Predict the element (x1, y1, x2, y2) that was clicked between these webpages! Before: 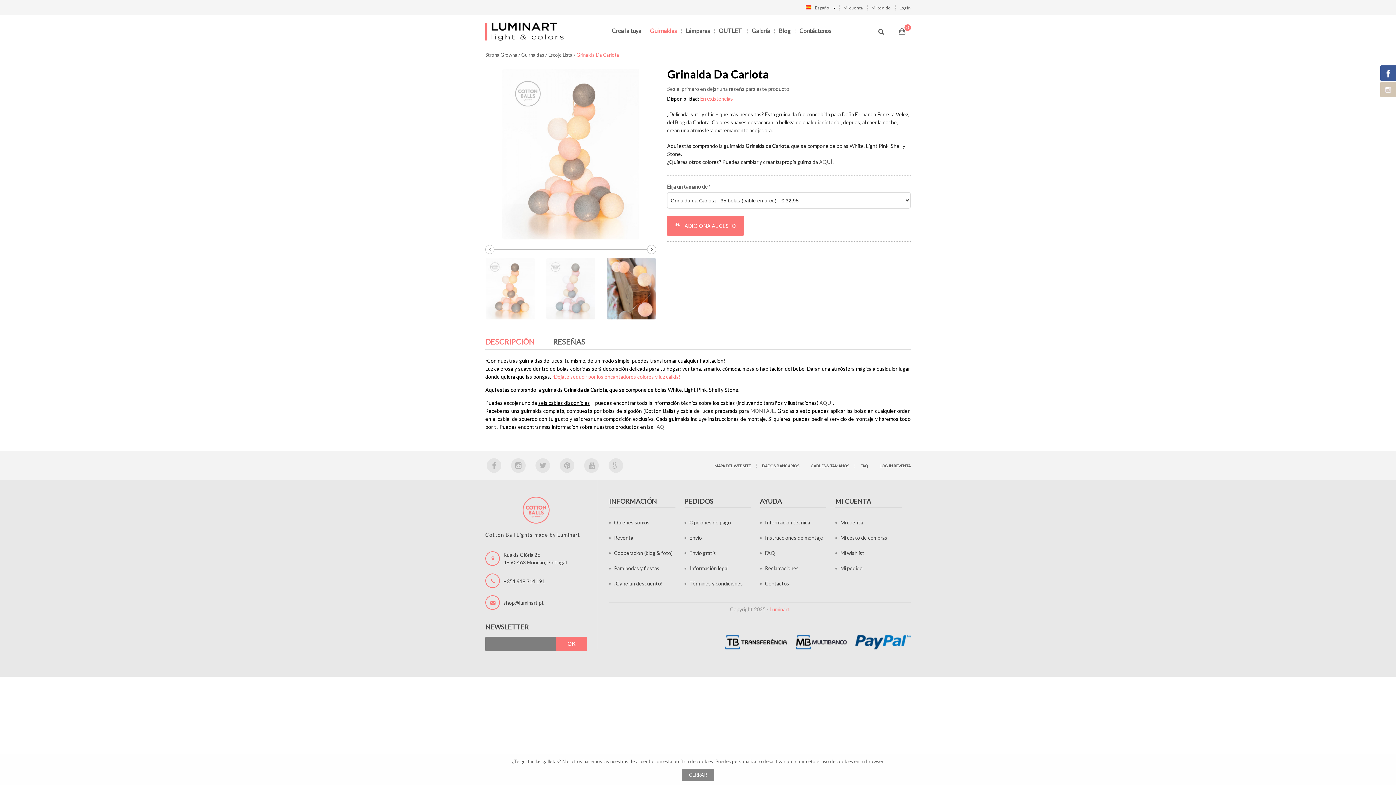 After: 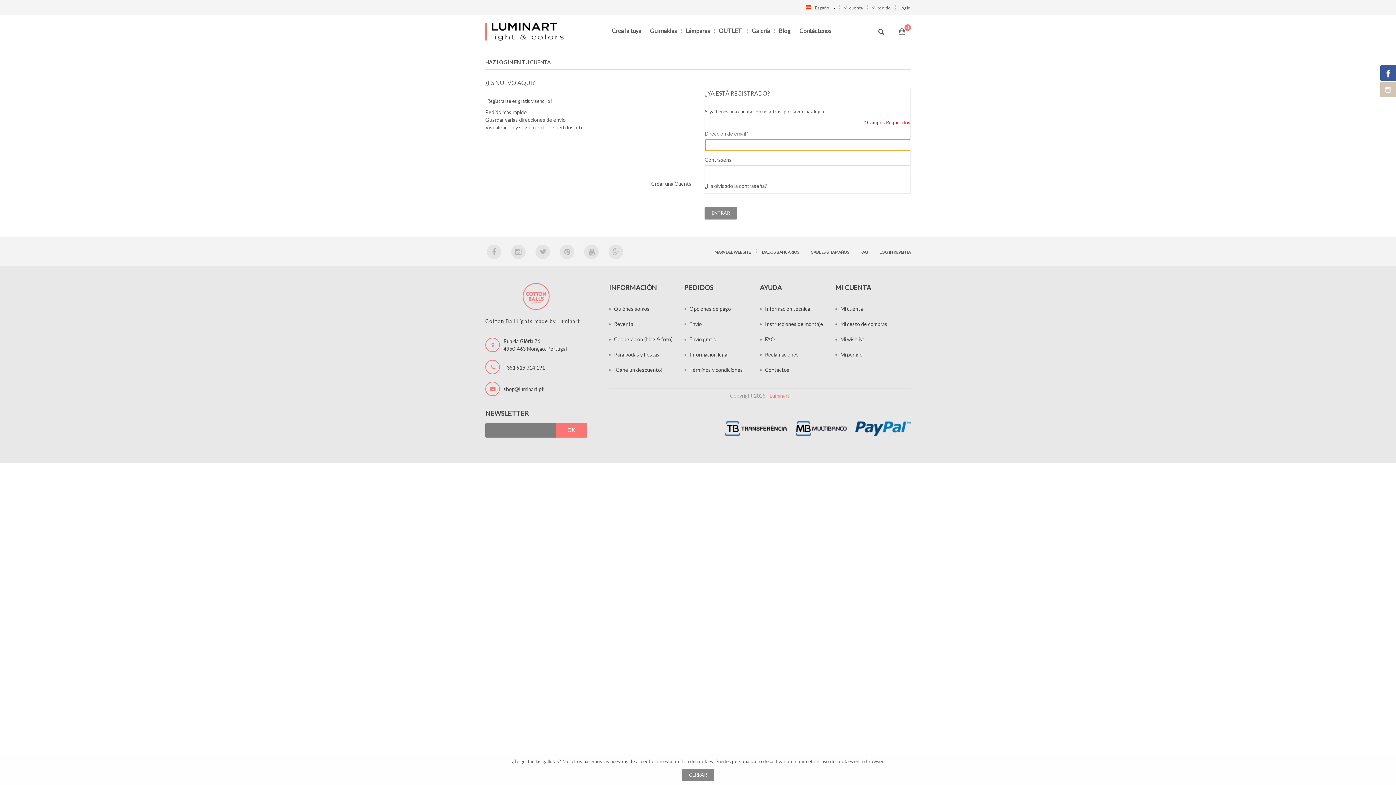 Action: label: Mi cuenta bbox: (843, 5, 862, 10)